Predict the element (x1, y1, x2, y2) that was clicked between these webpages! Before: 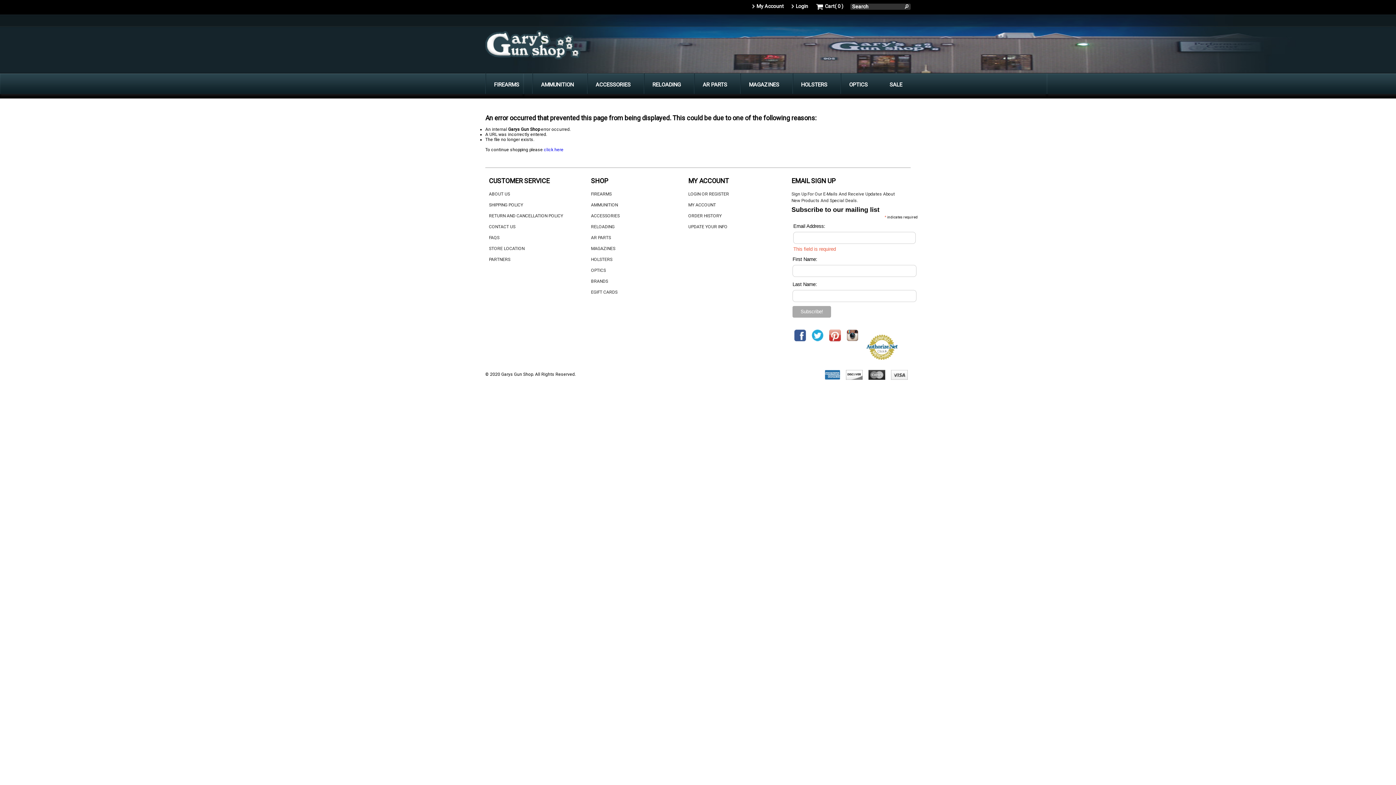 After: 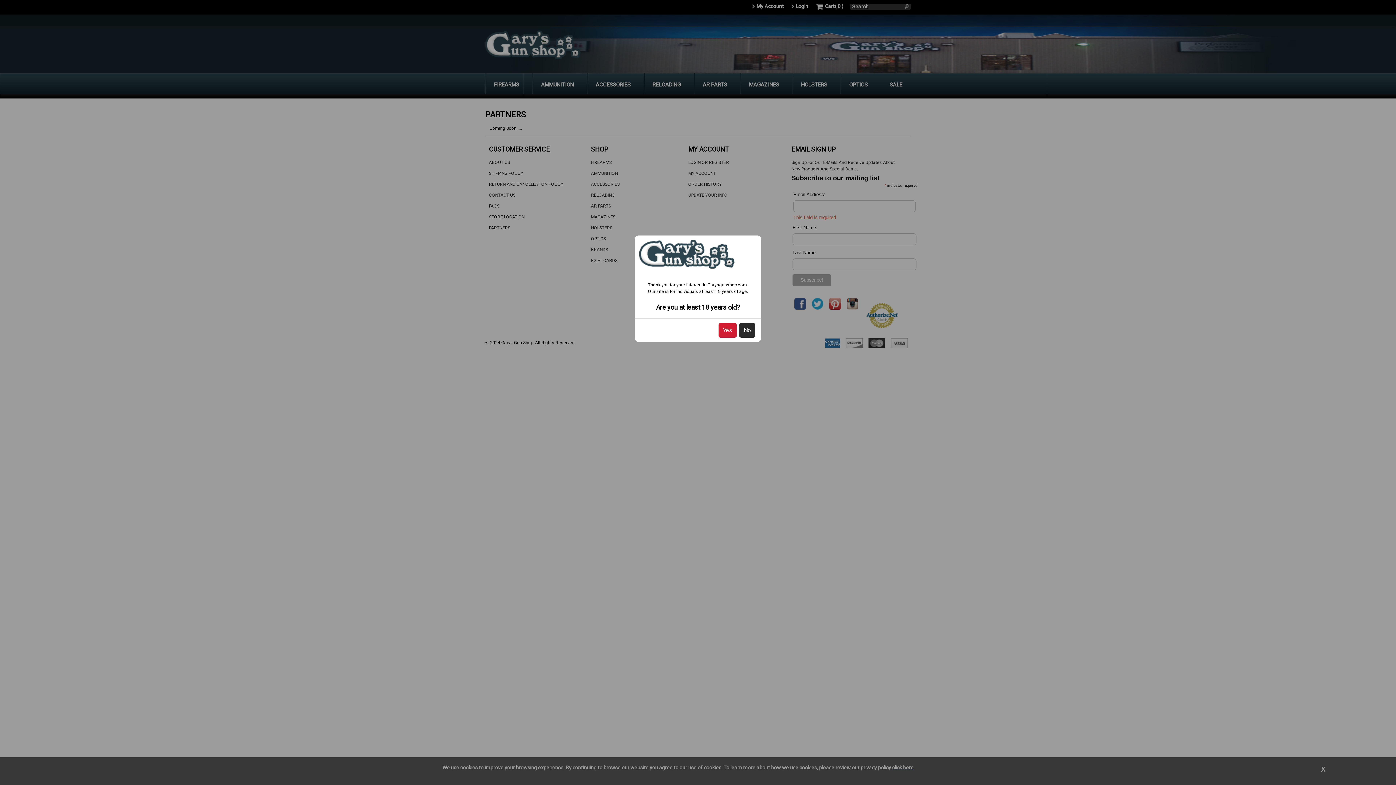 Action: bbox: (489, 254, 580, 264) label: PARTNERS